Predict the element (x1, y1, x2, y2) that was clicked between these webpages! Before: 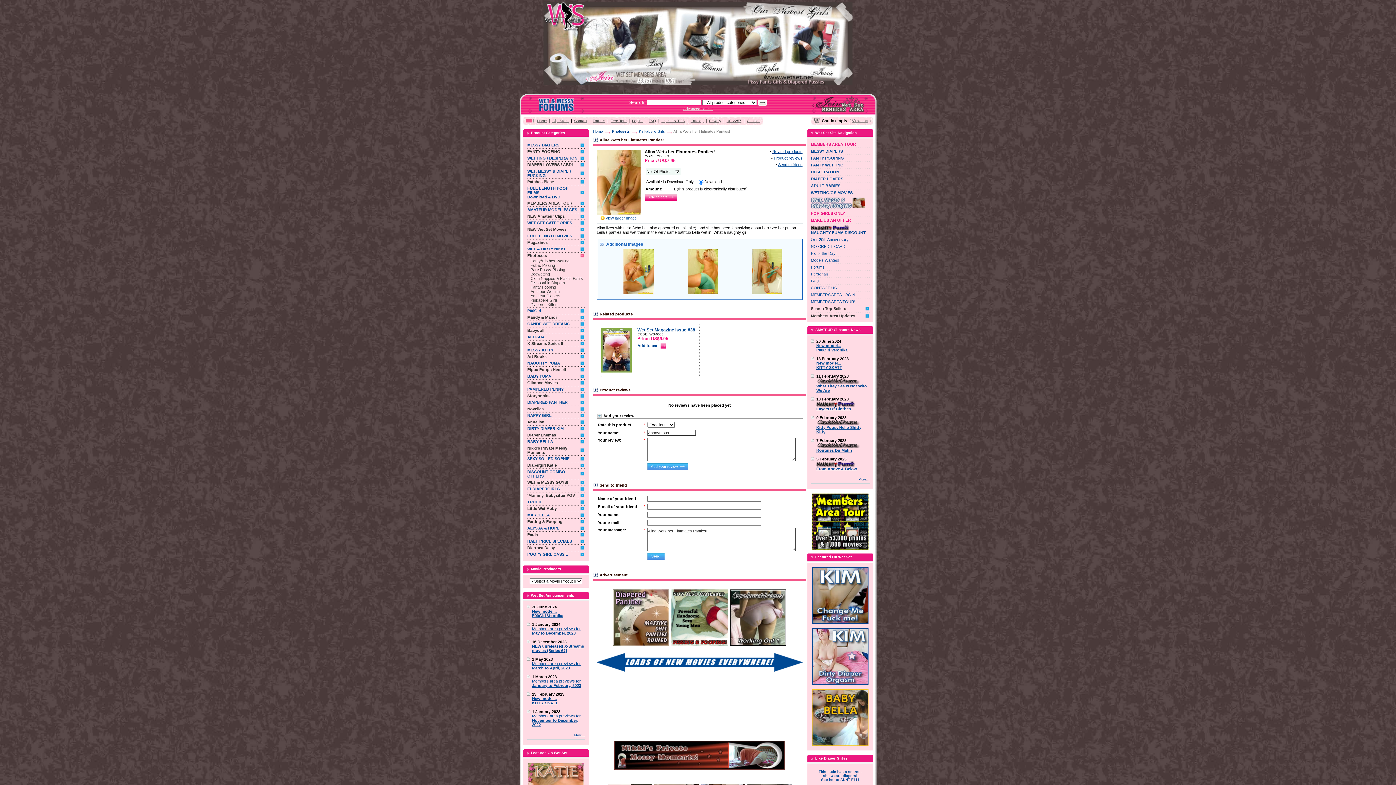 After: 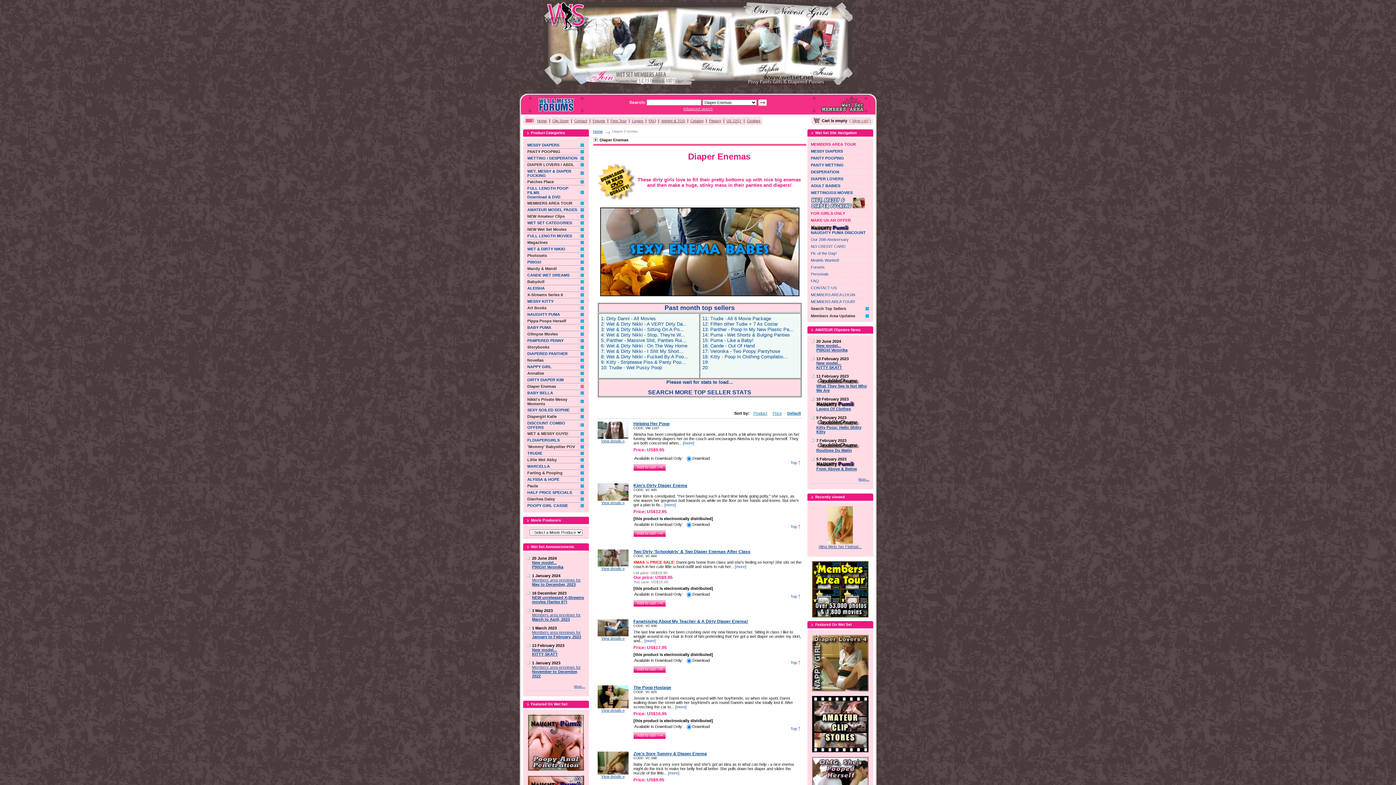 Action: bbox: (527, 433, 556, 437) label: Diaper Enemas